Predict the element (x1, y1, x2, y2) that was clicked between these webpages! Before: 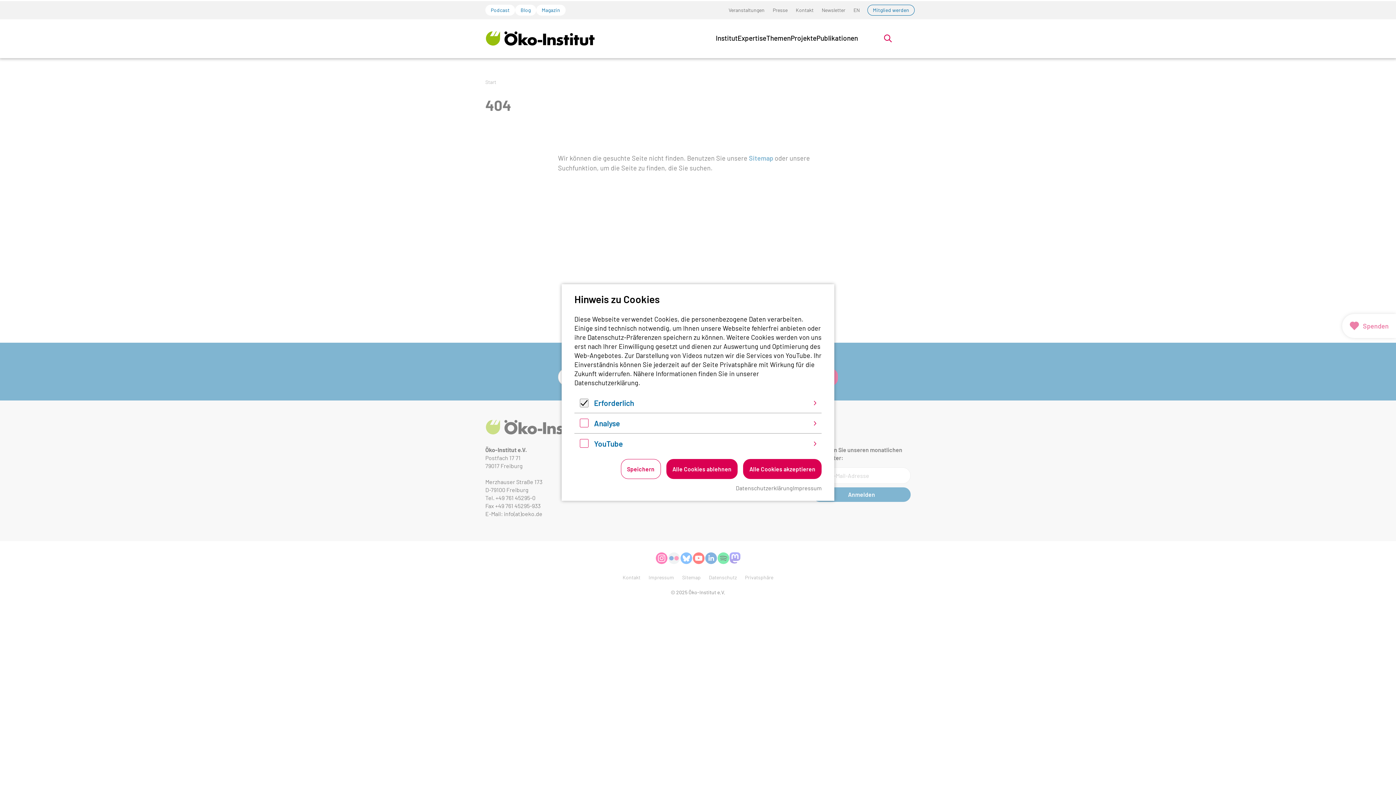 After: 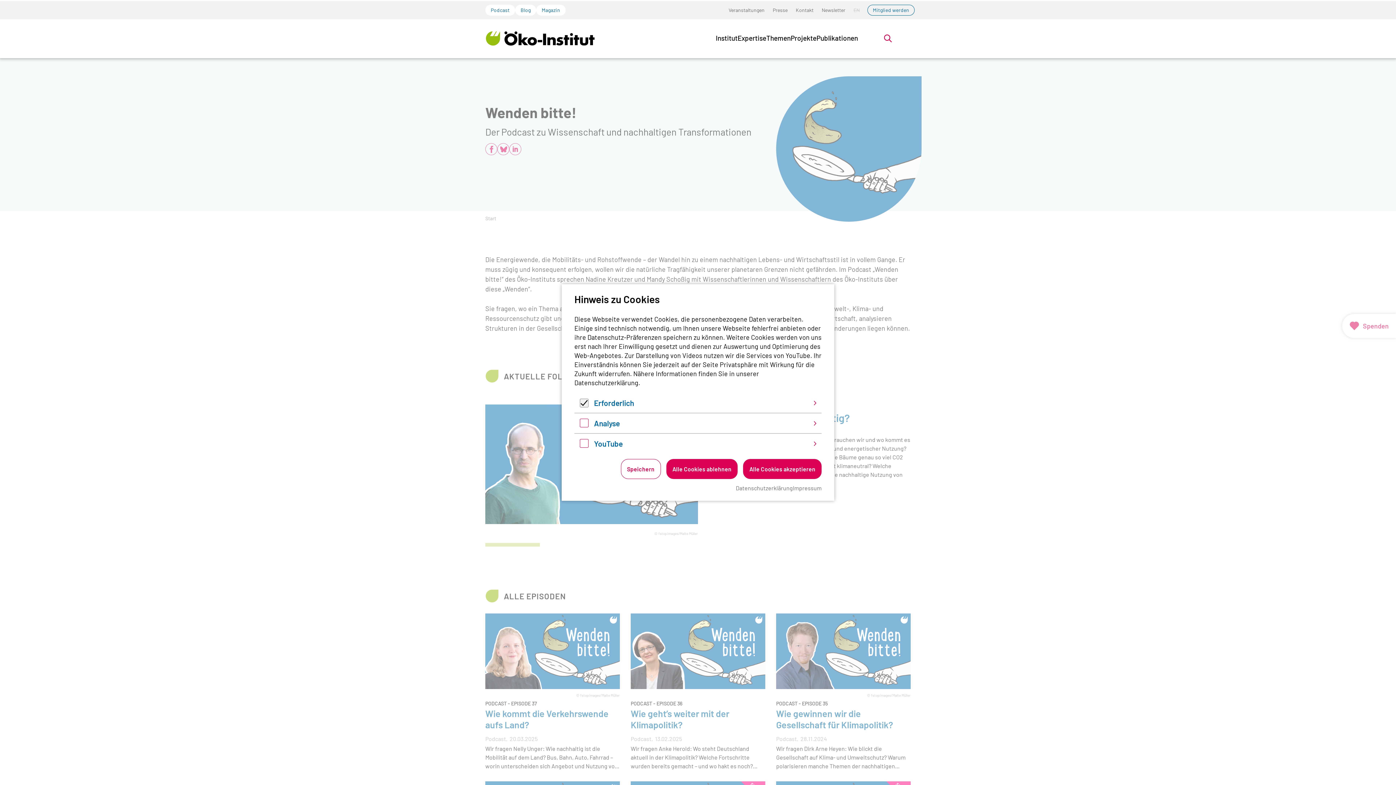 Action: label: Podcast bbox: (485, 4, 515, 15)